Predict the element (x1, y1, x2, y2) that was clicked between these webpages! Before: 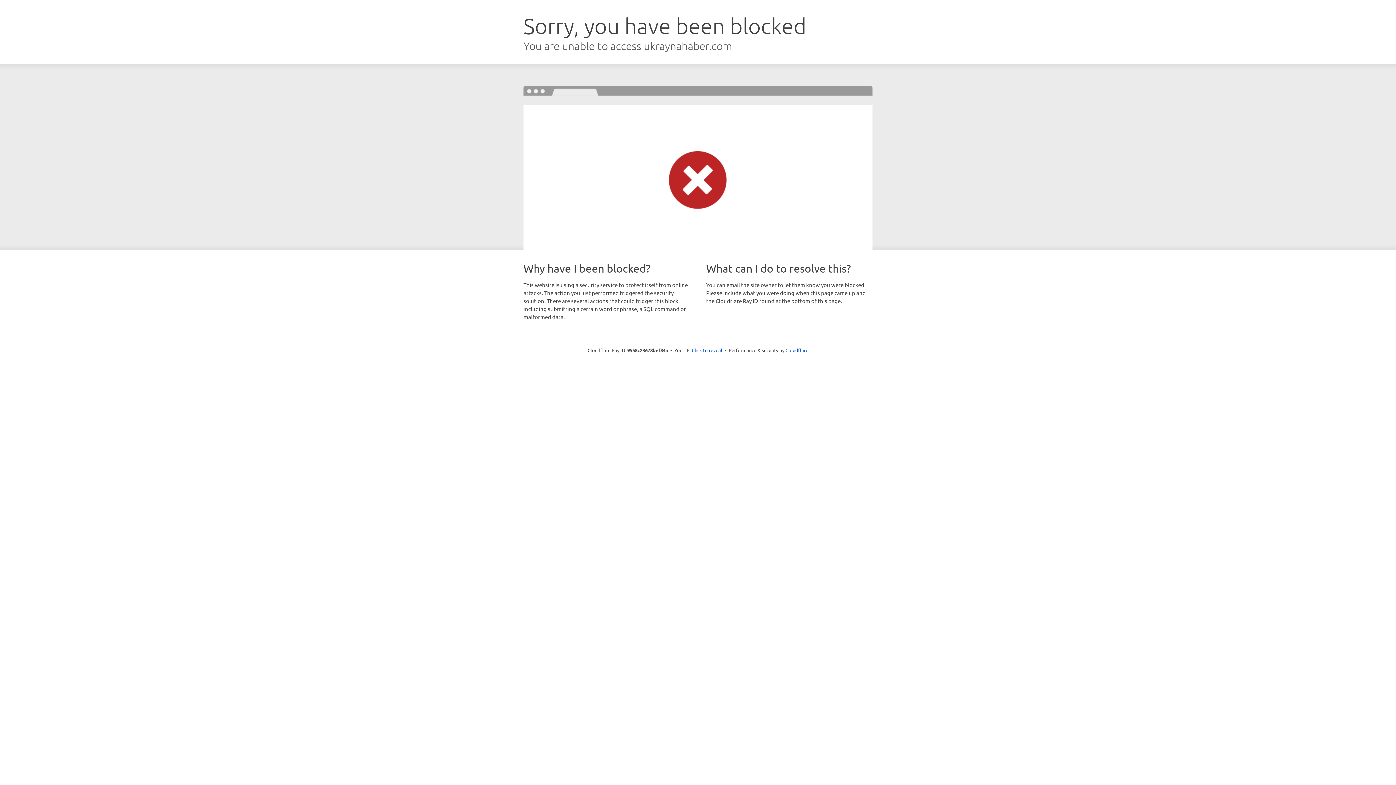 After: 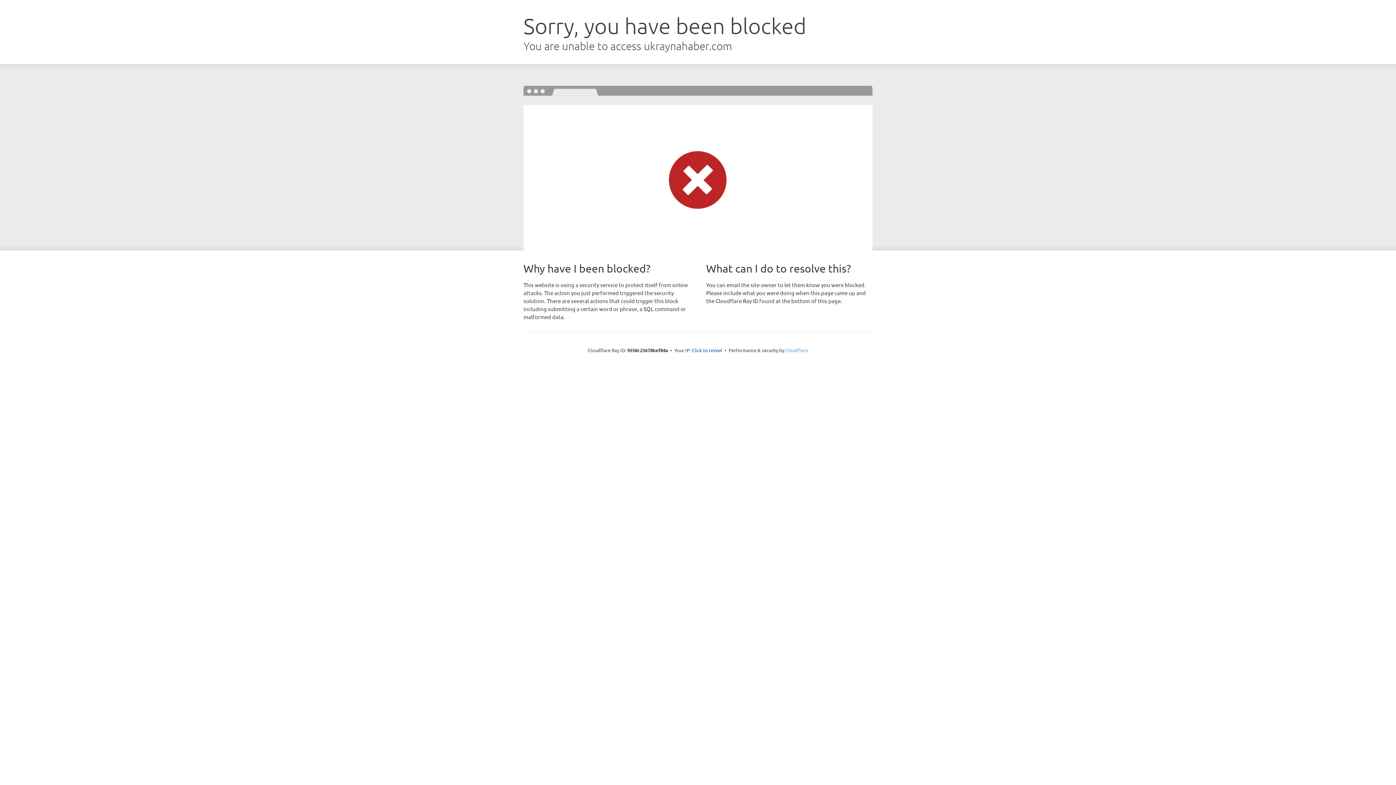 Action: label: Cloudflare bbox: (785, 347, 808, 353)